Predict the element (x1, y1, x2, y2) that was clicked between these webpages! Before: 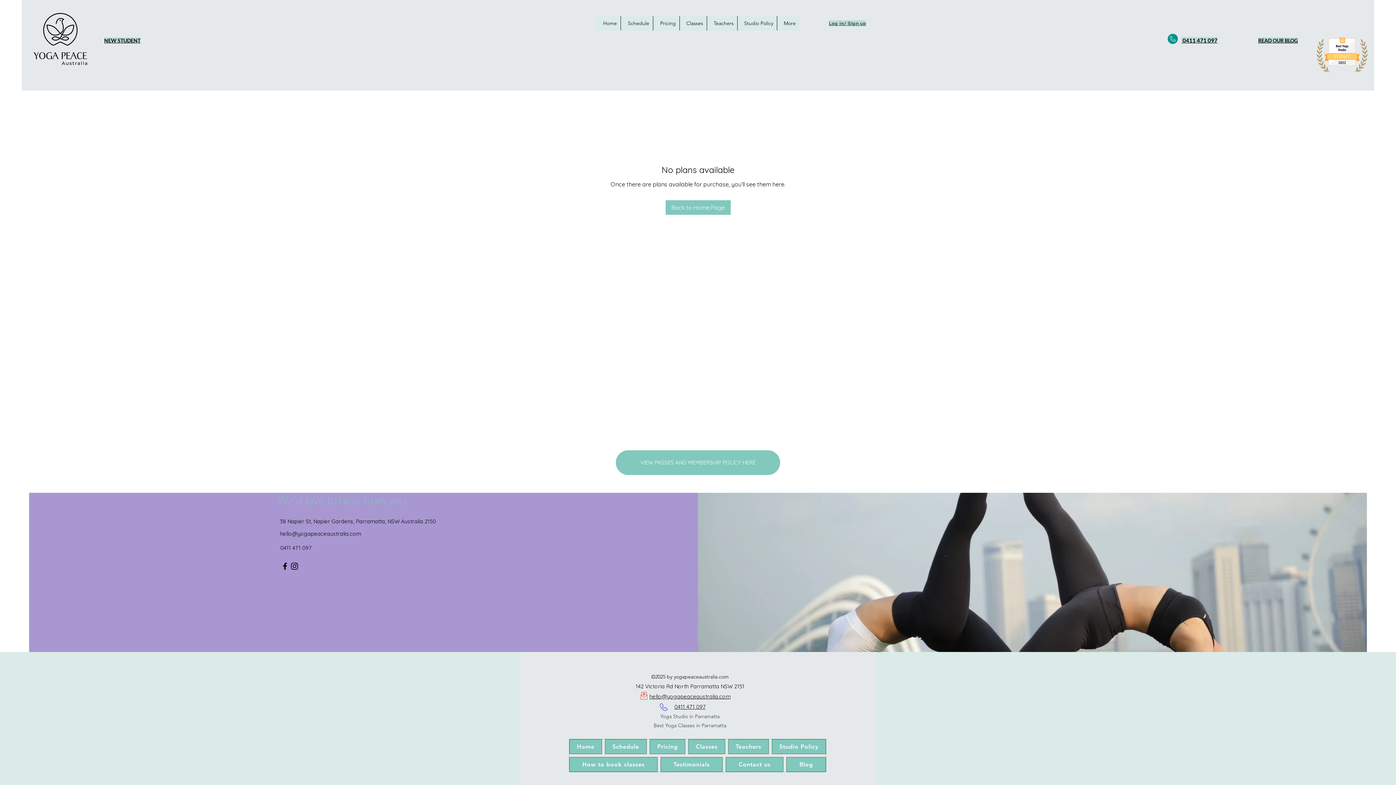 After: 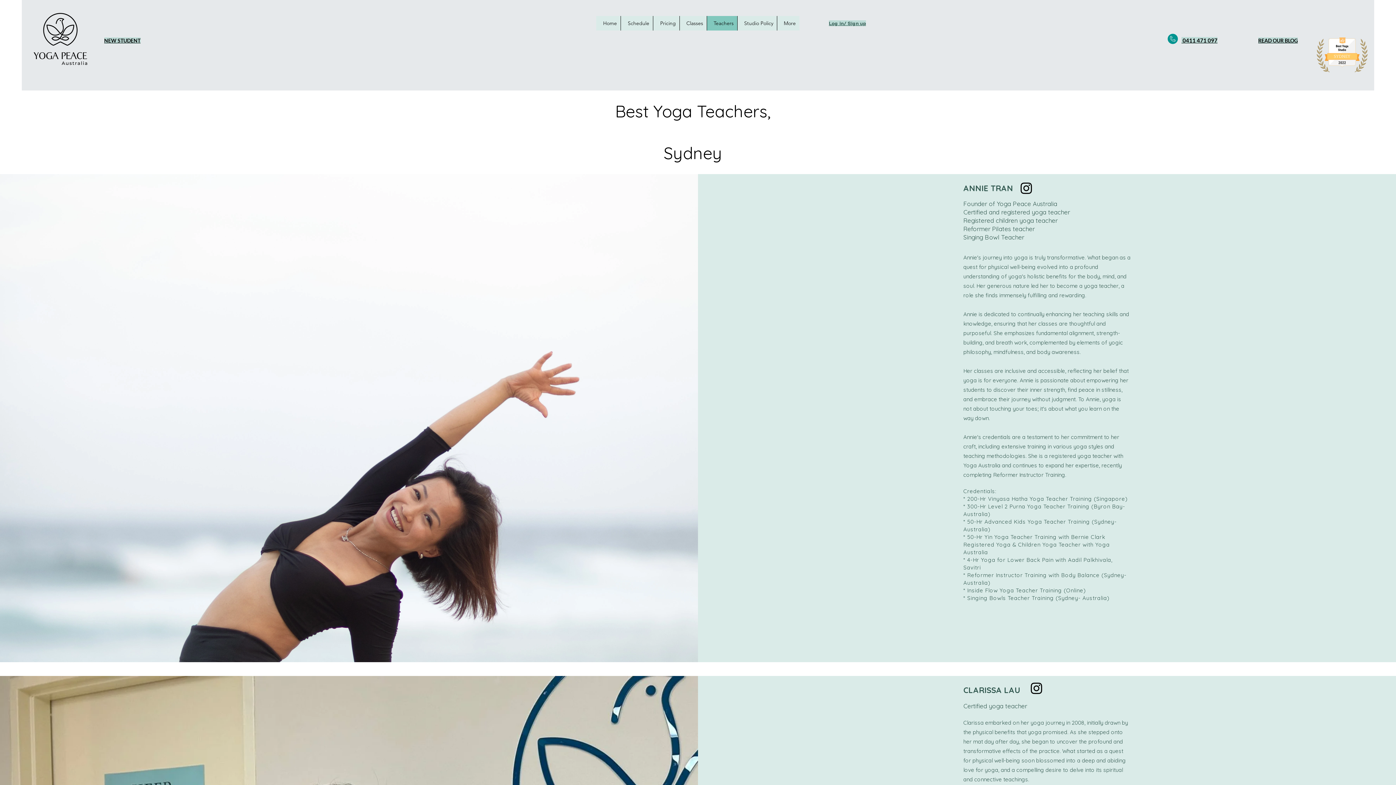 Action: label: Teachers bbox: (728, 739, 769, 754)